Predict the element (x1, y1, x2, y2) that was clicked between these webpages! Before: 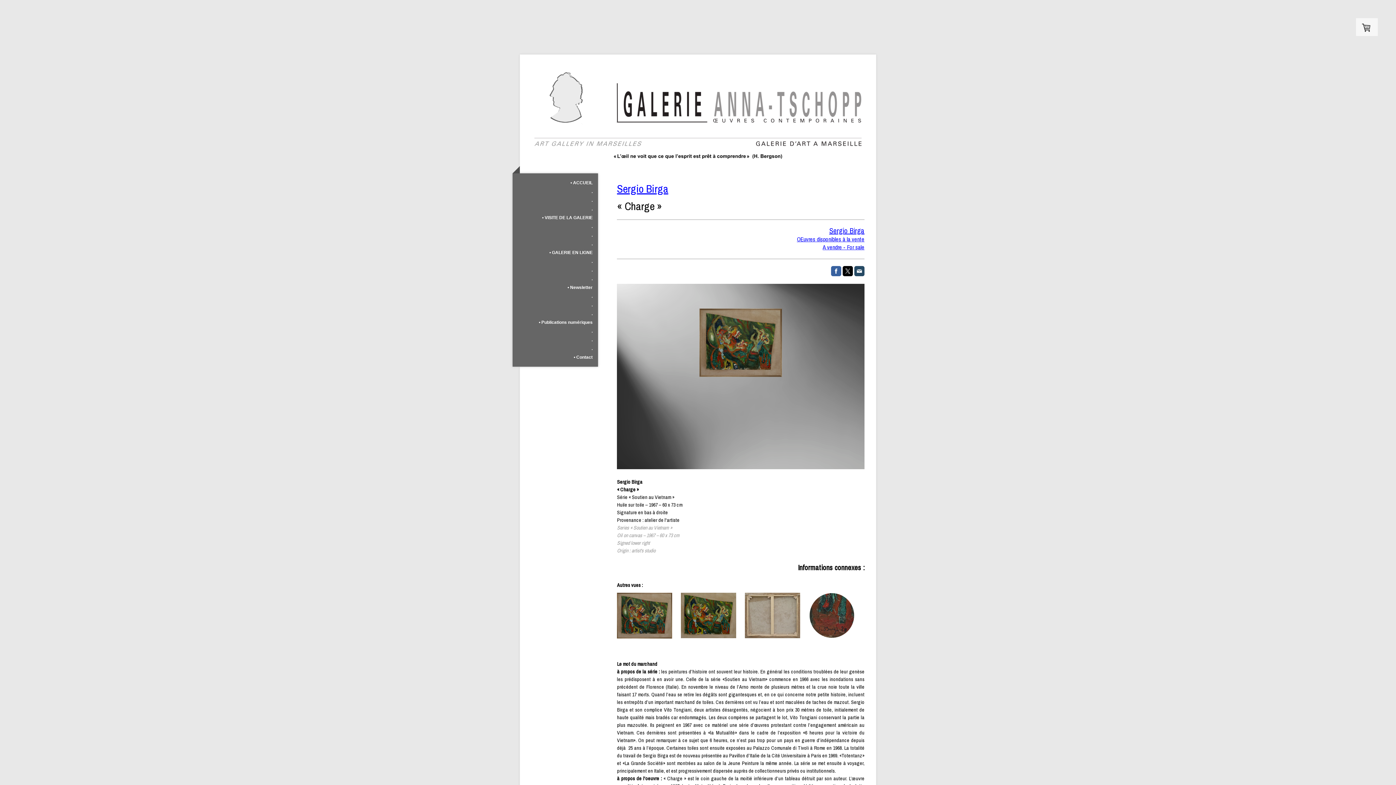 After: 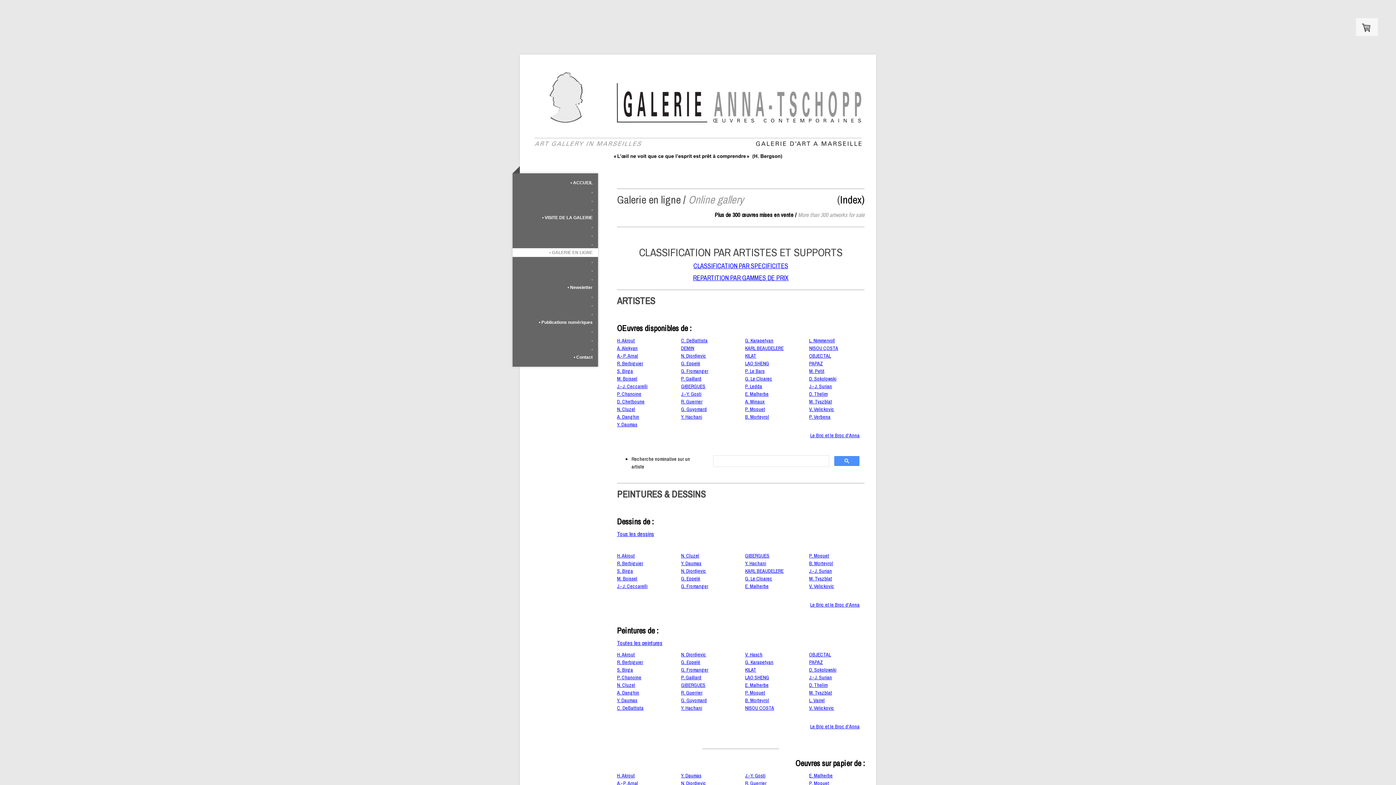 Action: bbox: (512, 248, 598, 257) label: • GALERIE EN LIGNE